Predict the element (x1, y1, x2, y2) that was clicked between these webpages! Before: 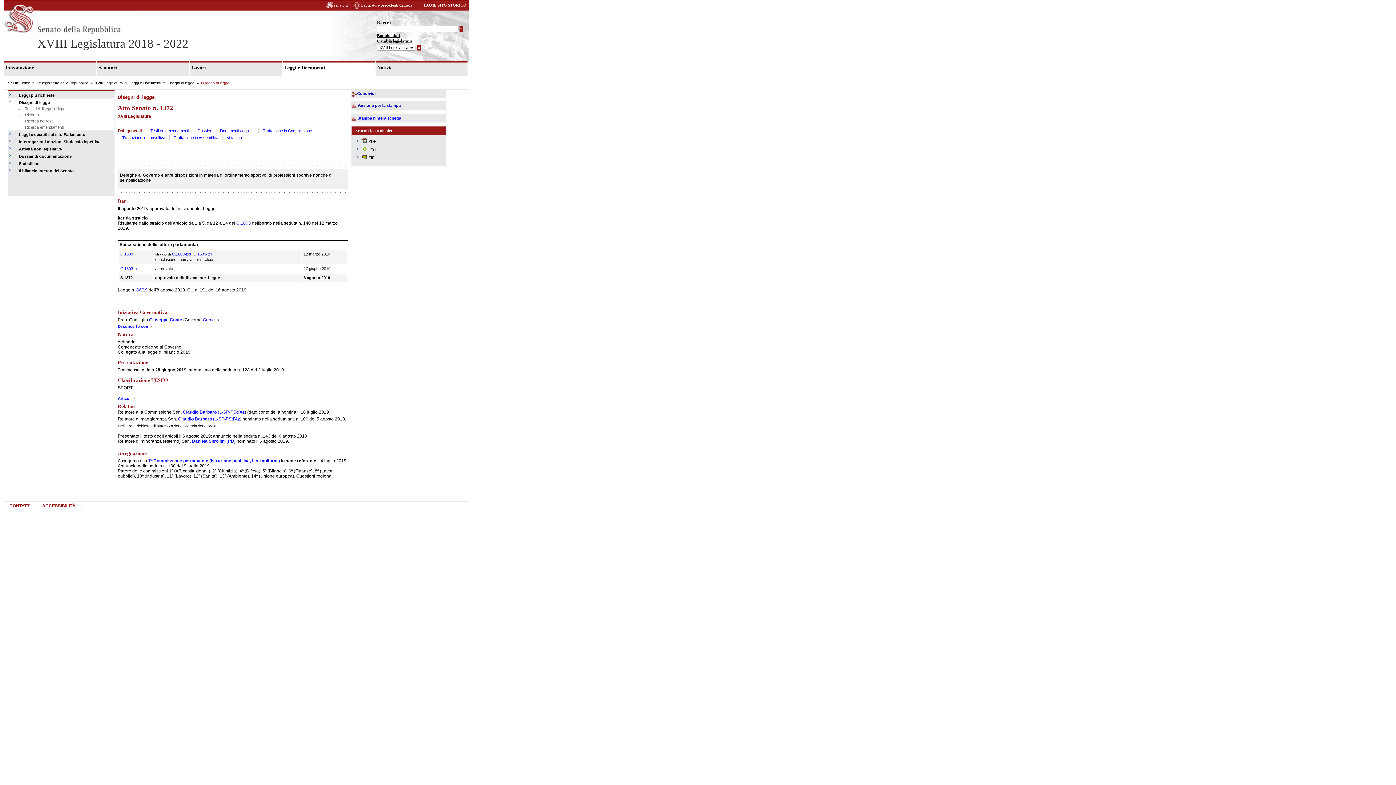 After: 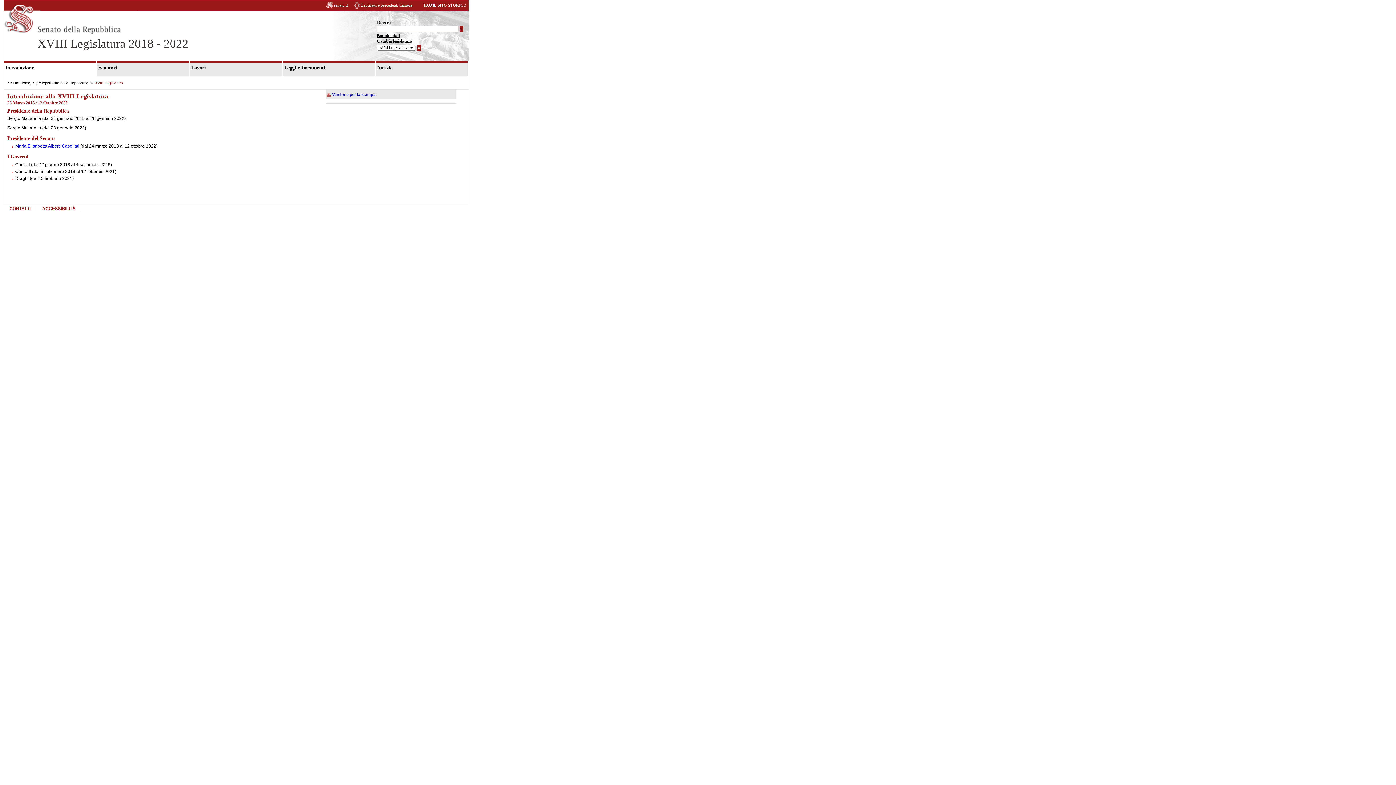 Action: label: XVIII Legislatura bbox: (94, 81, 122, 85)